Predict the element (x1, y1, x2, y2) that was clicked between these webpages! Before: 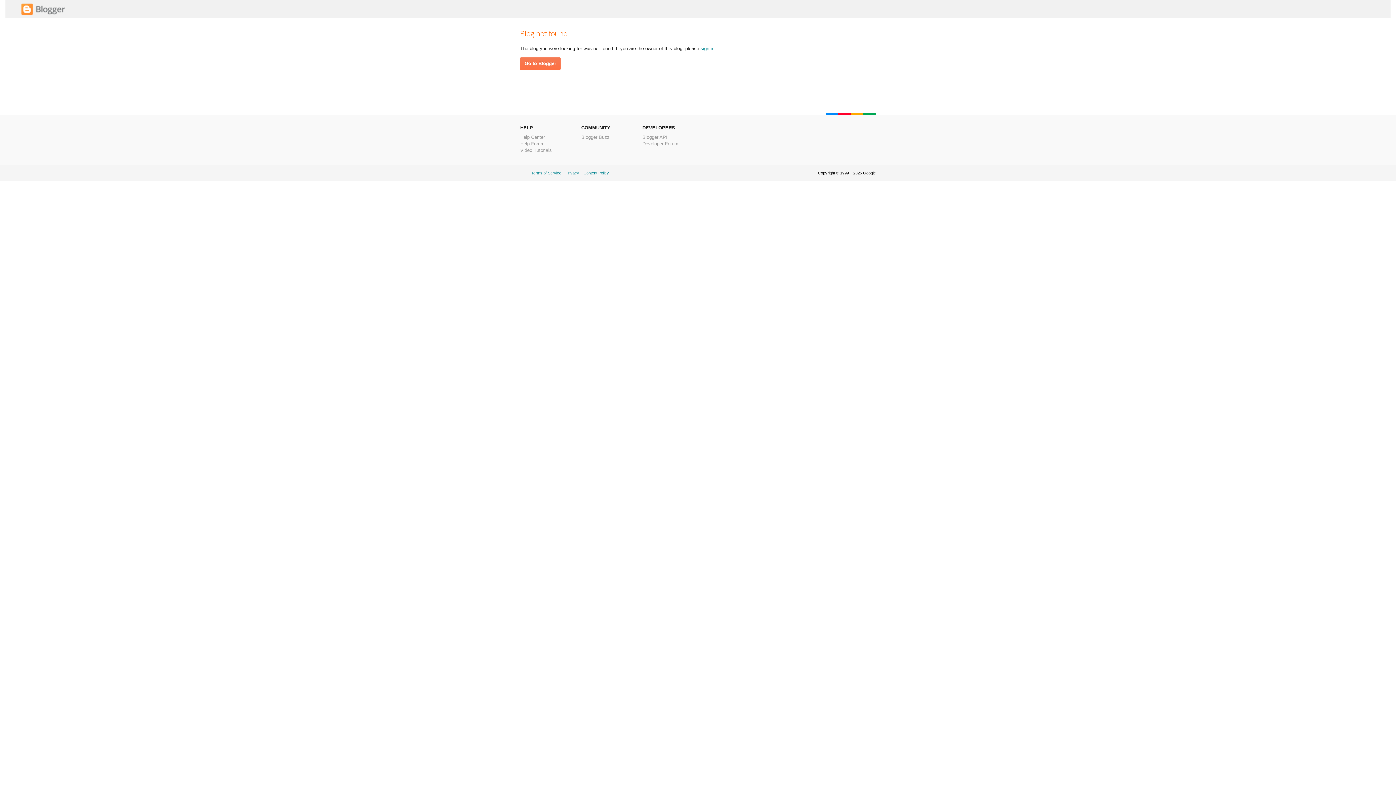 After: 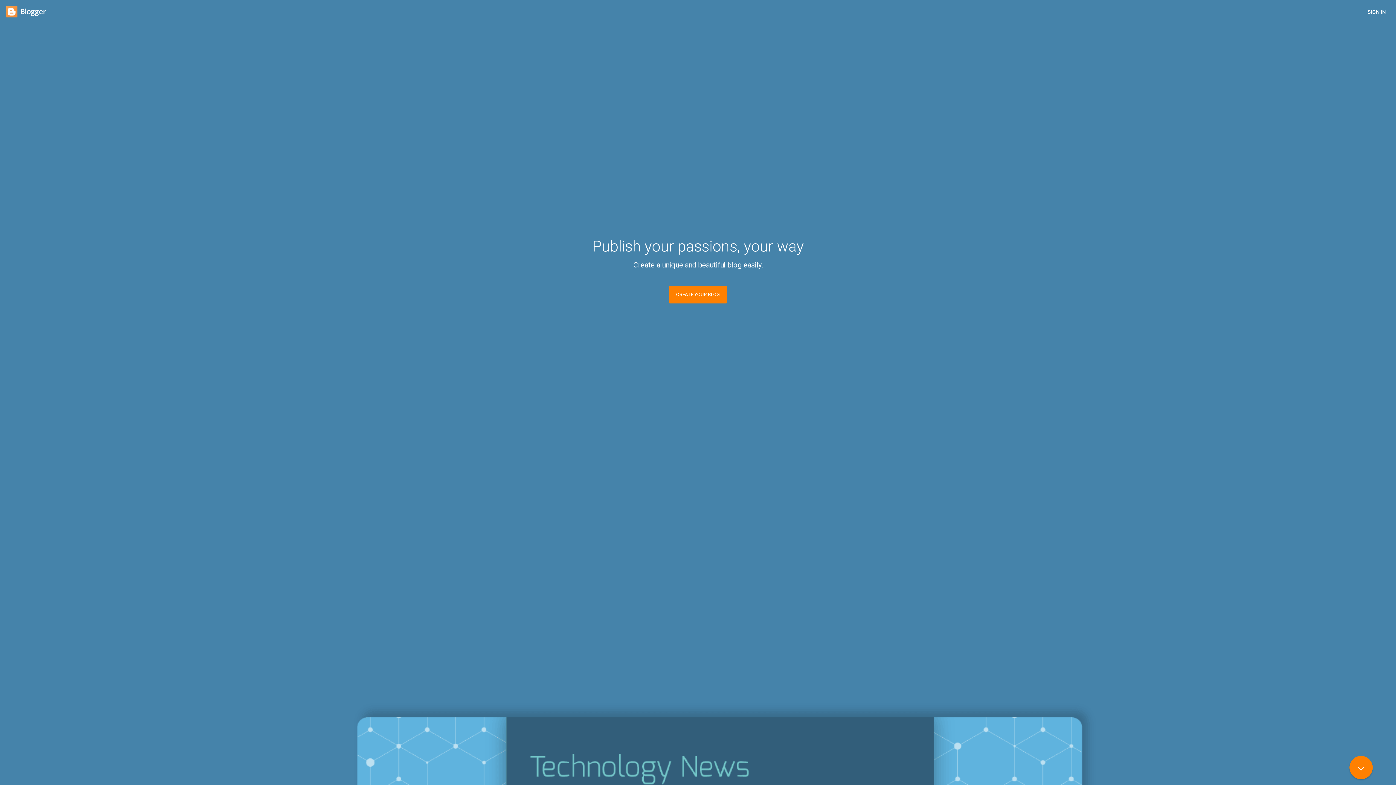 Action: bbox: (21, 11, 65, 16)